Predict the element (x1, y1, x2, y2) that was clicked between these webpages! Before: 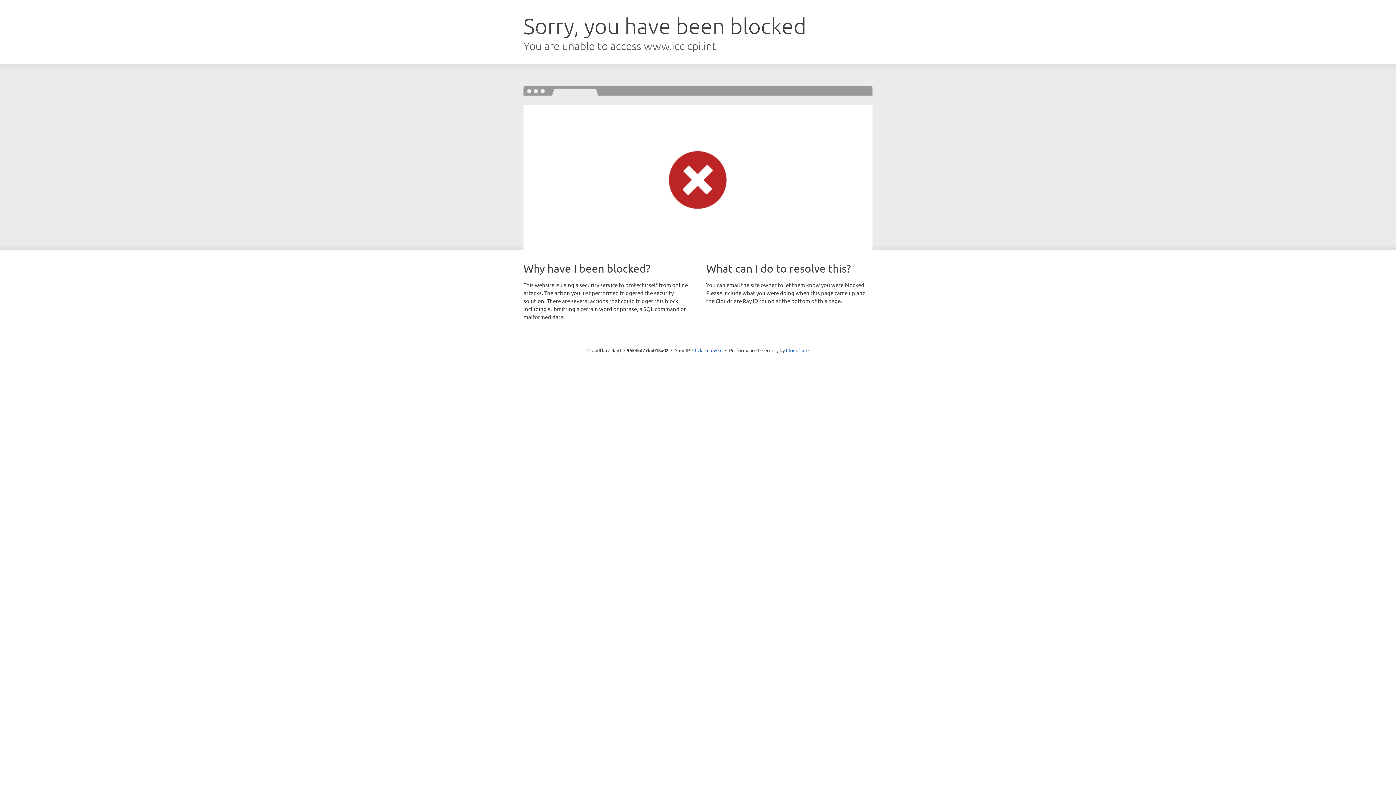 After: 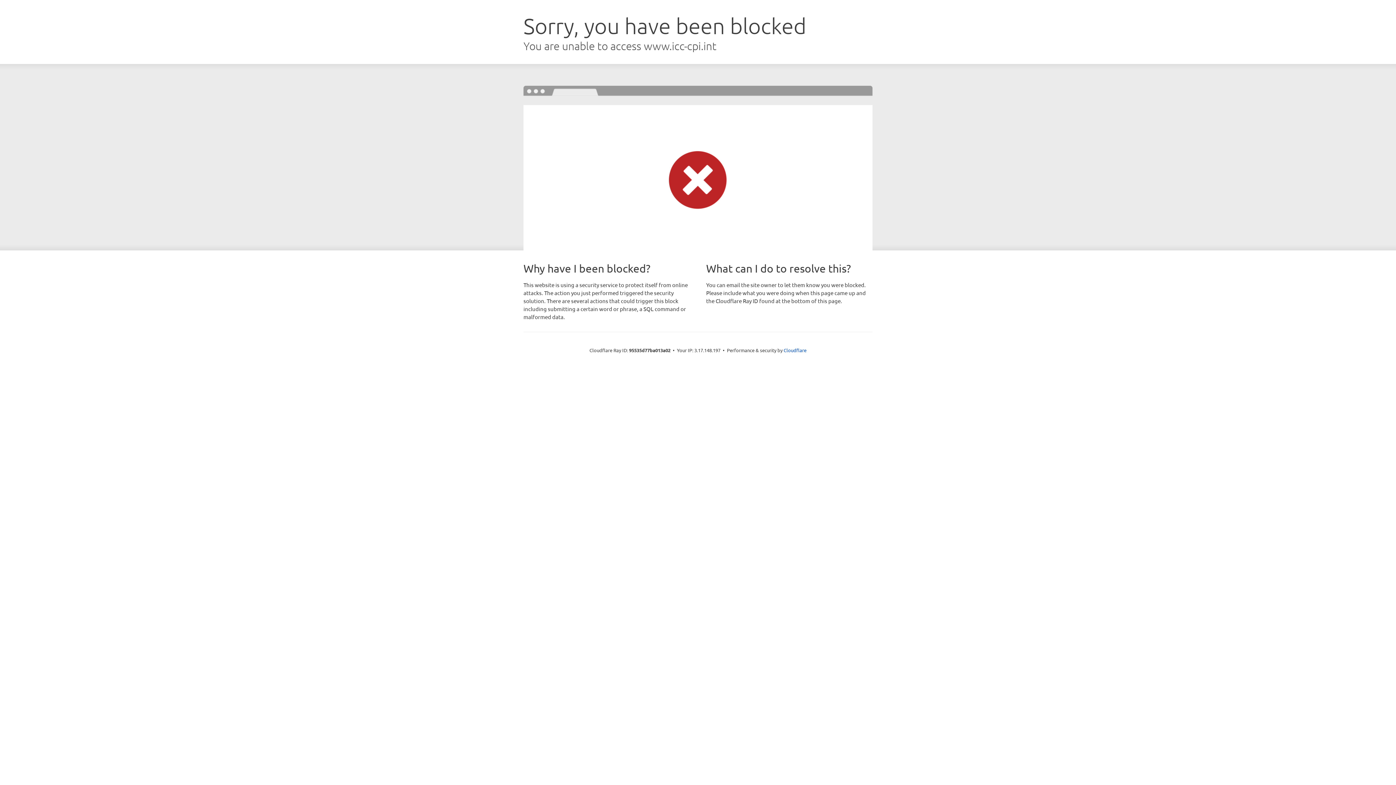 Action: label: Click to reveal bbox: (692, 346, 722, 353)